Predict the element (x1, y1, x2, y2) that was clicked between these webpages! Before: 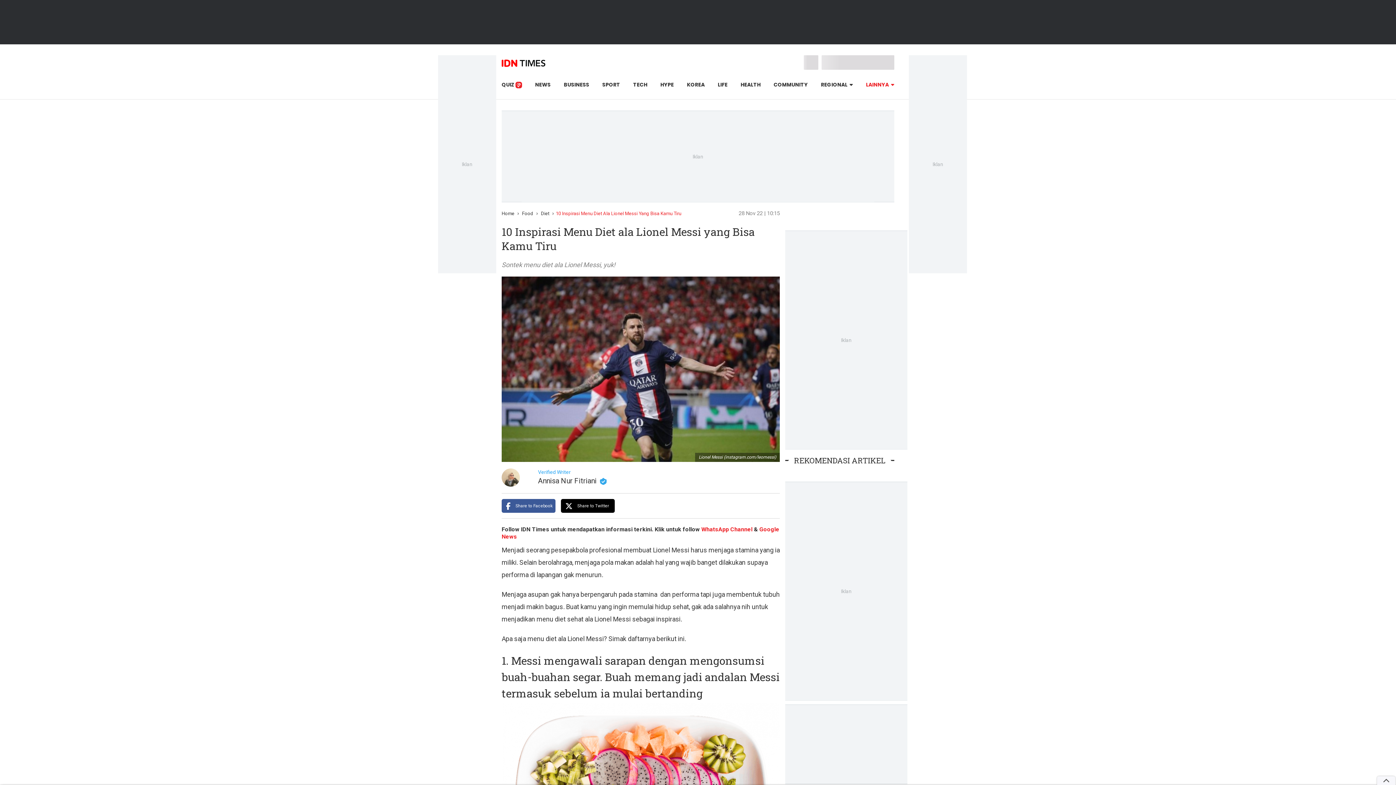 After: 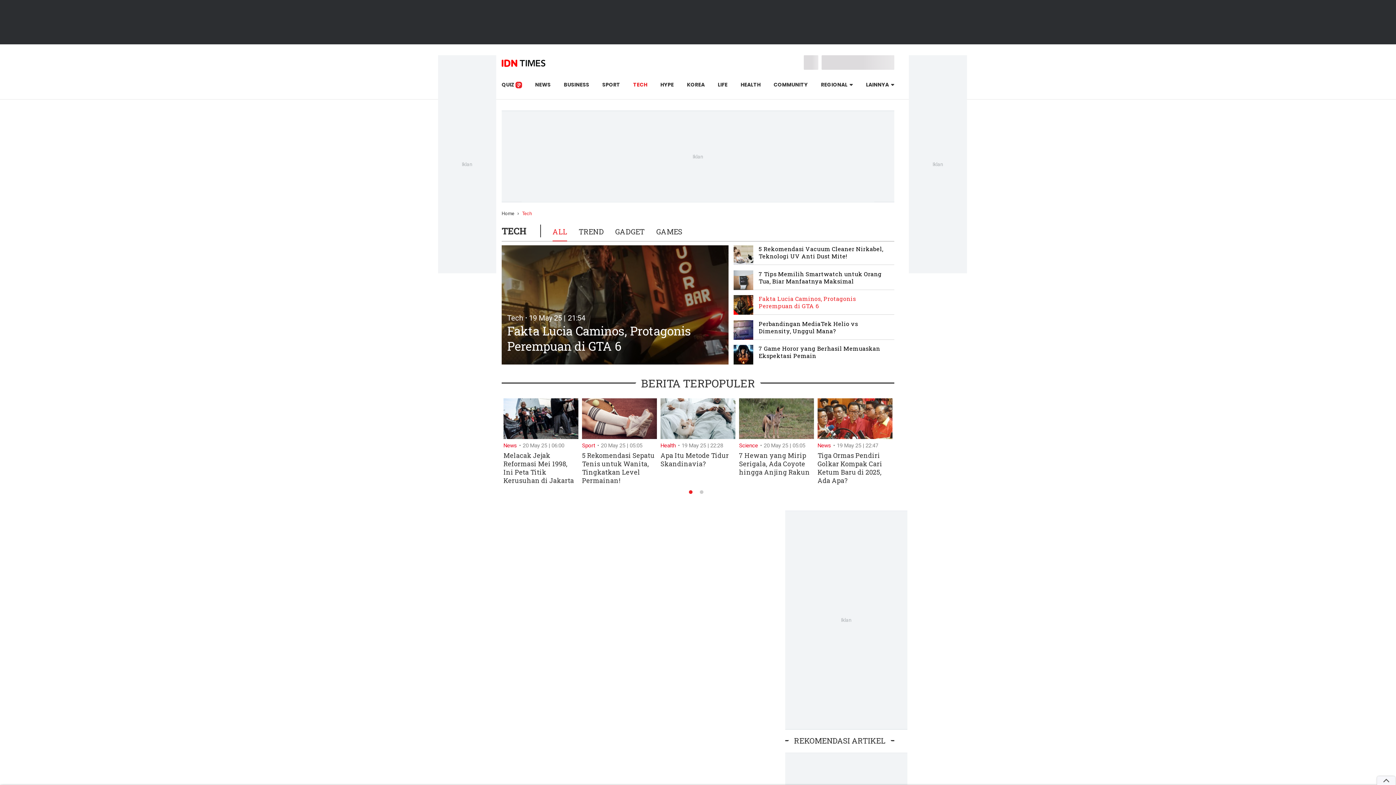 Action: label: TECH bbox: (633, 81, 647, 88)